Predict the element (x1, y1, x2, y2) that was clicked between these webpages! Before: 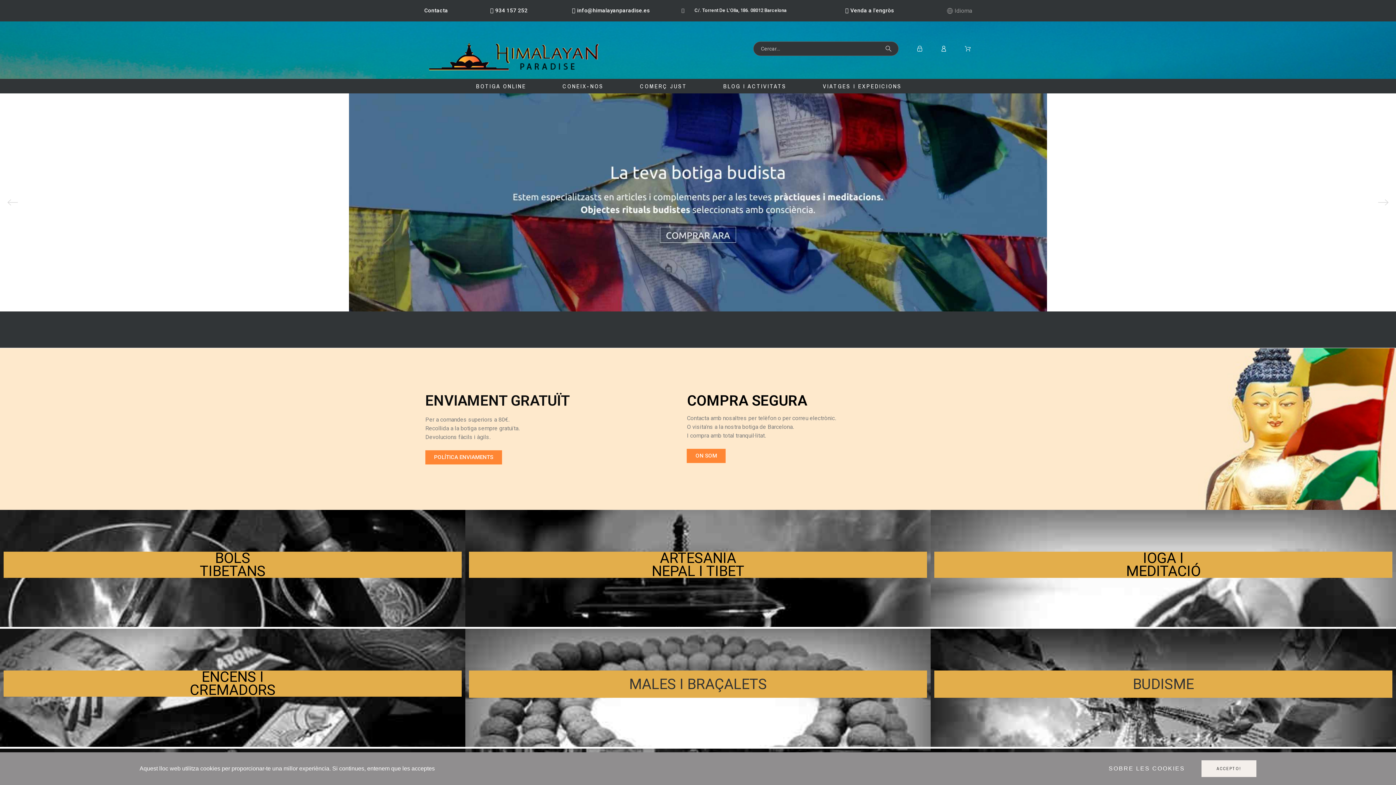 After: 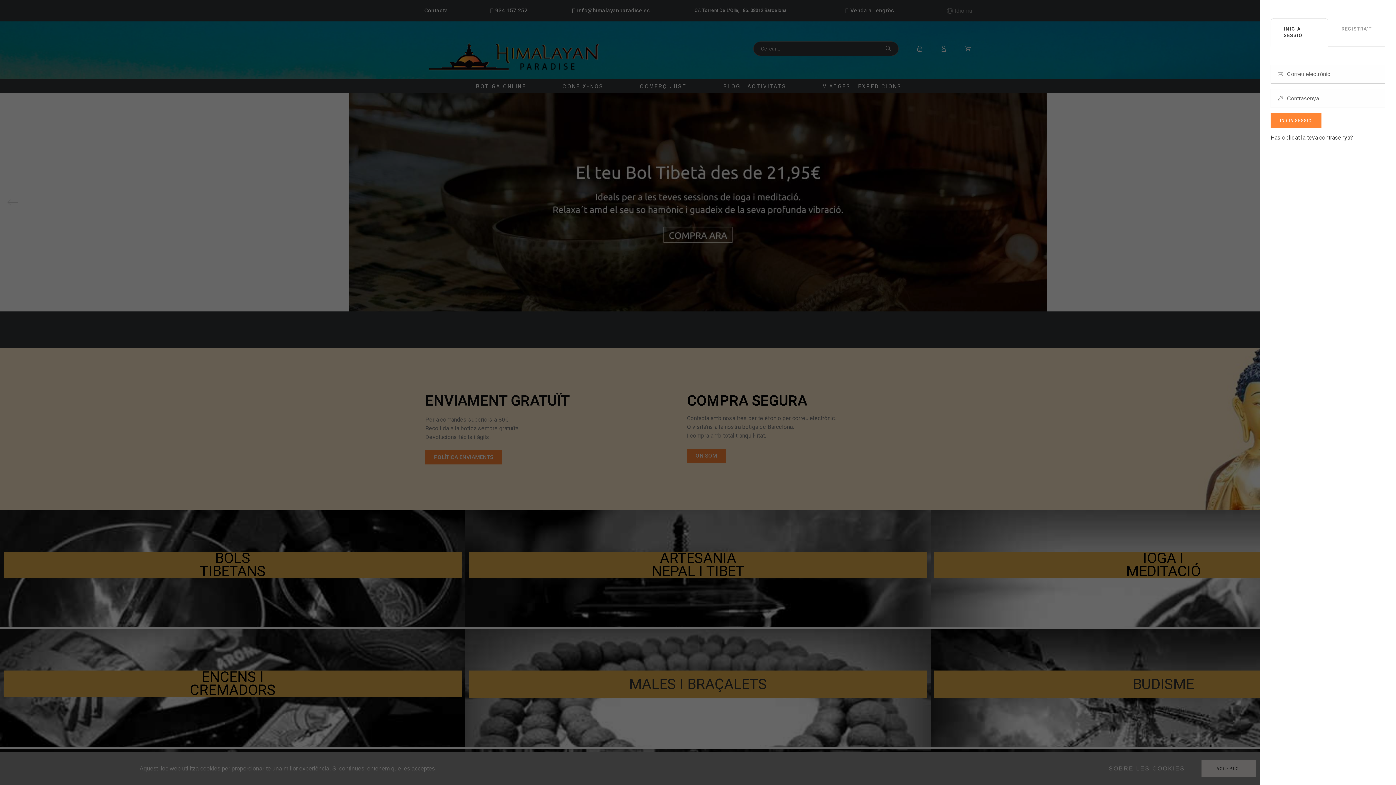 Action: bbox: (917, 45, 922, 51)